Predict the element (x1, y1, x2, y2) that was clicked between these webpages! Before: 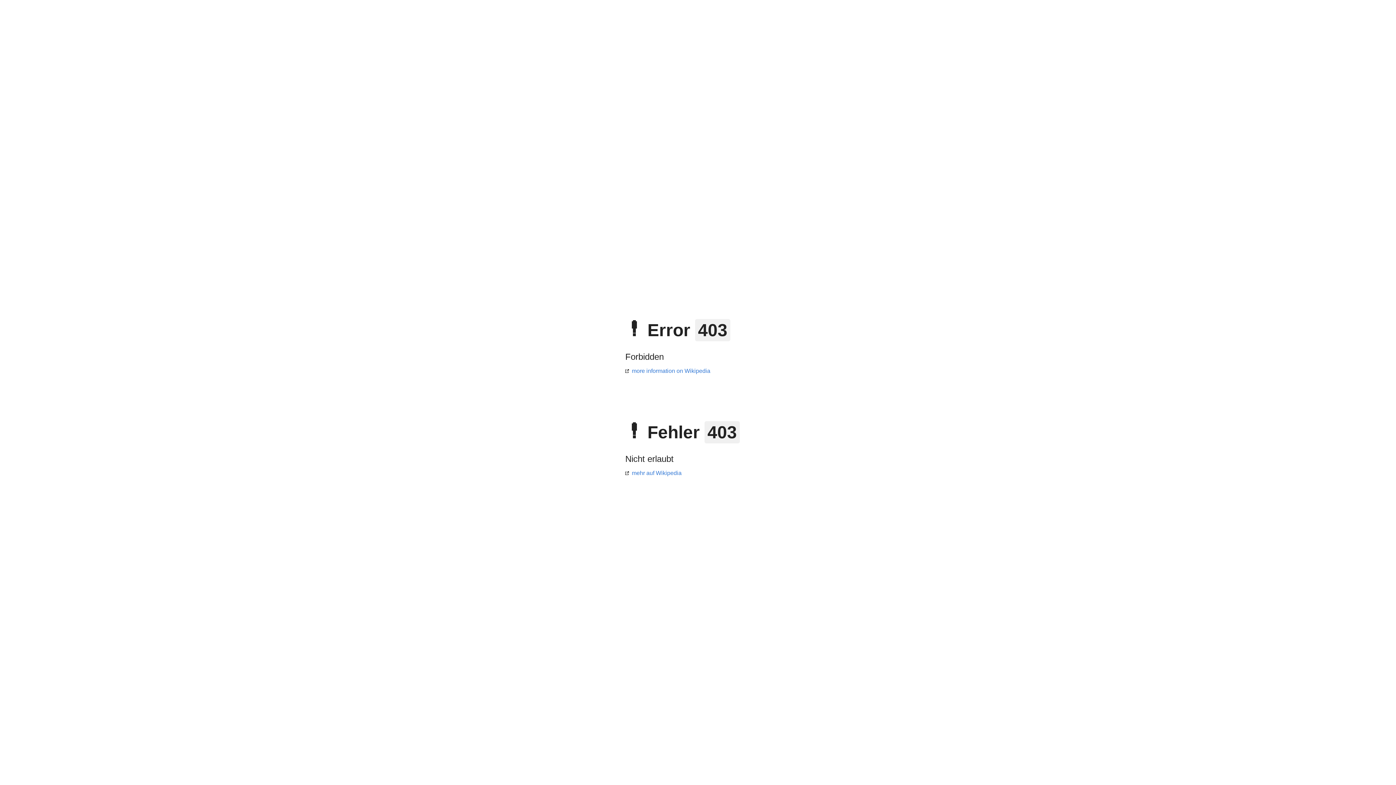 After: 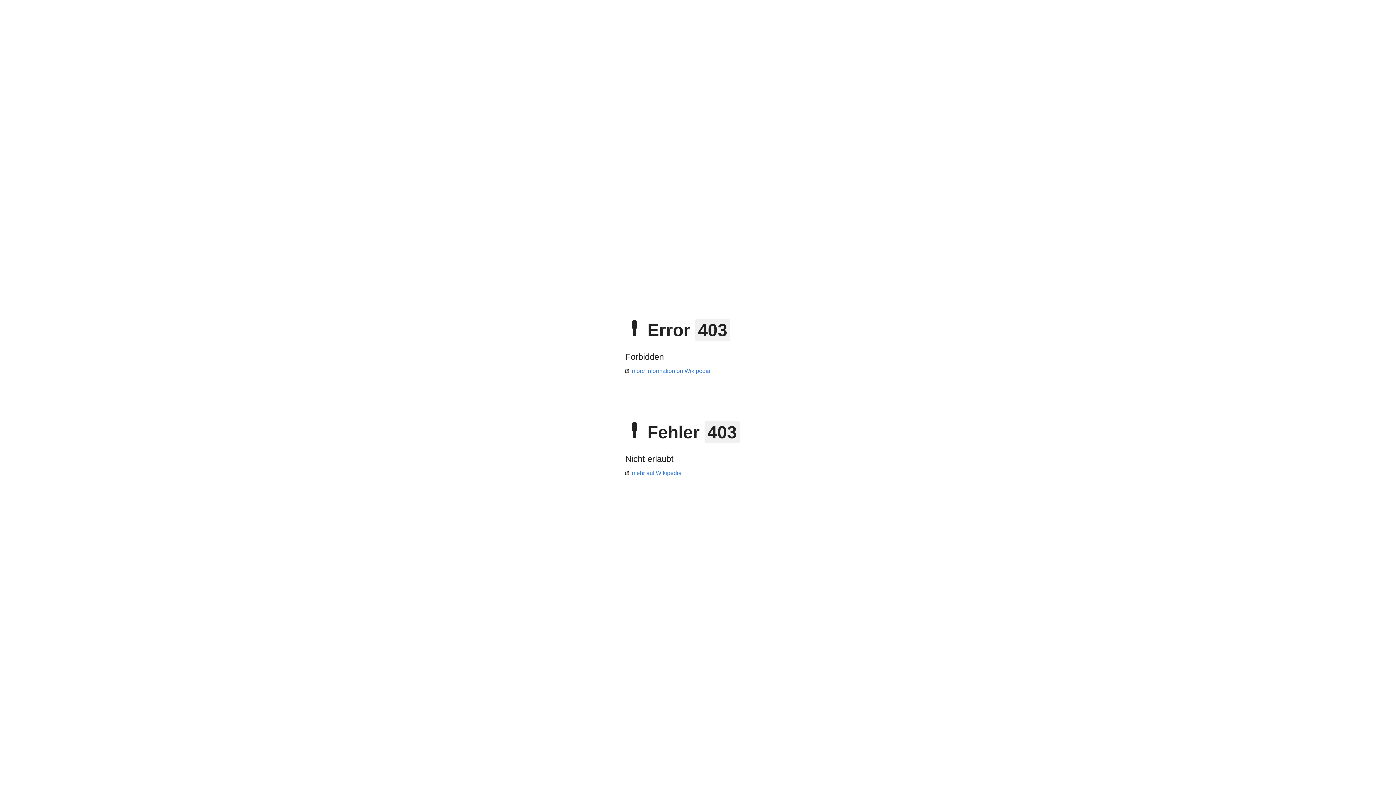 Action: label: more information on Wikipedia bbox: (625, 368, 710, 374)